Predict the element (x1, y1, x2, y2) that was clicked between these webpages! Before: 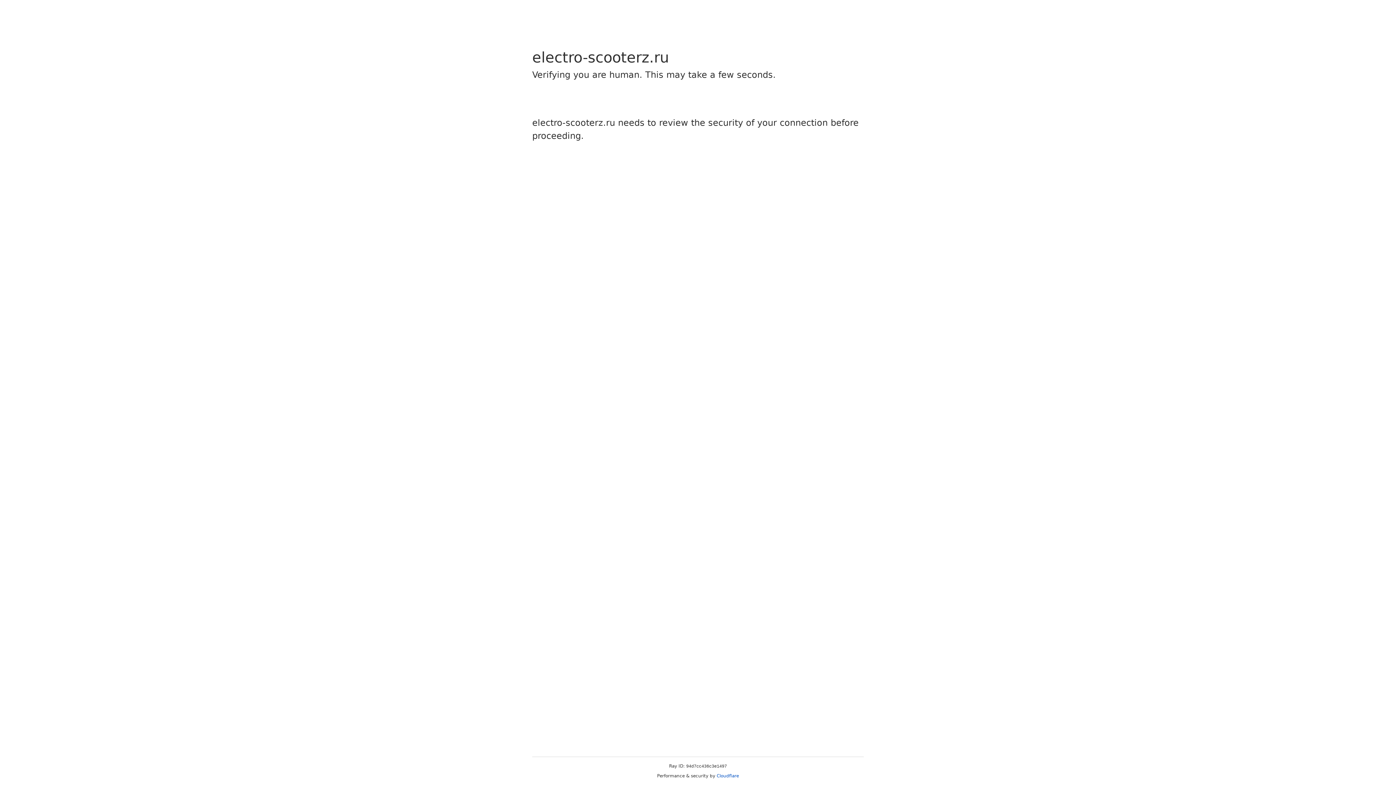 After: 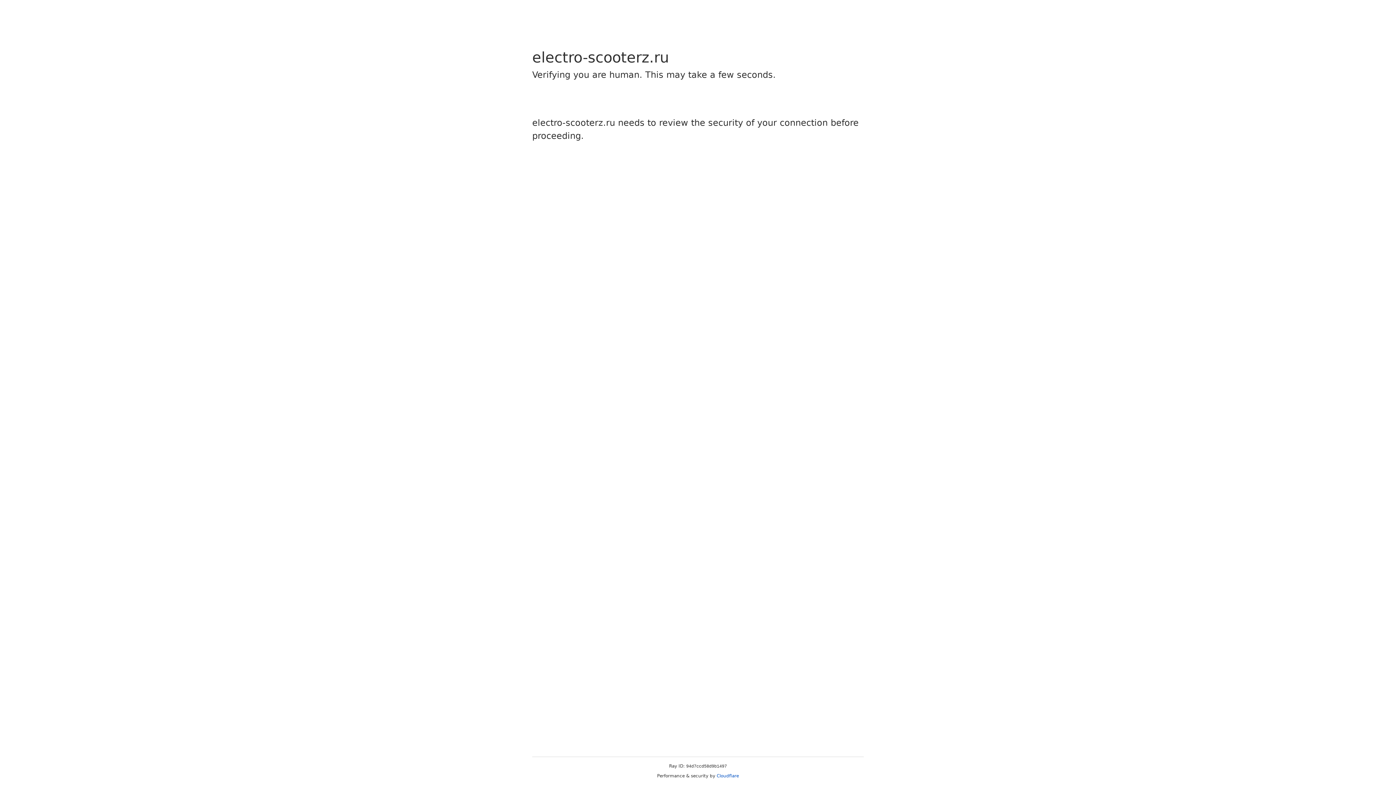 Action: bbox: (716, 773, 739, 778) label: Cloudflare